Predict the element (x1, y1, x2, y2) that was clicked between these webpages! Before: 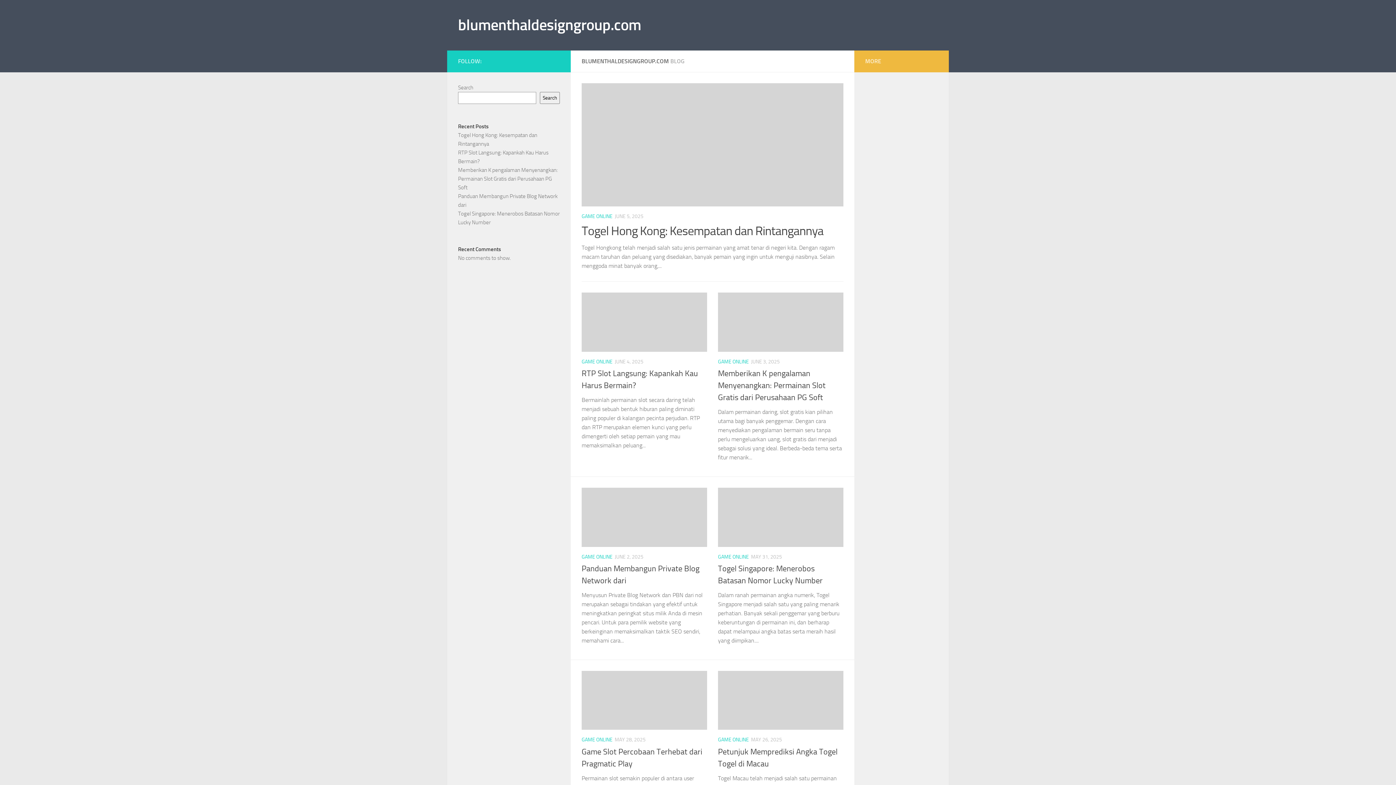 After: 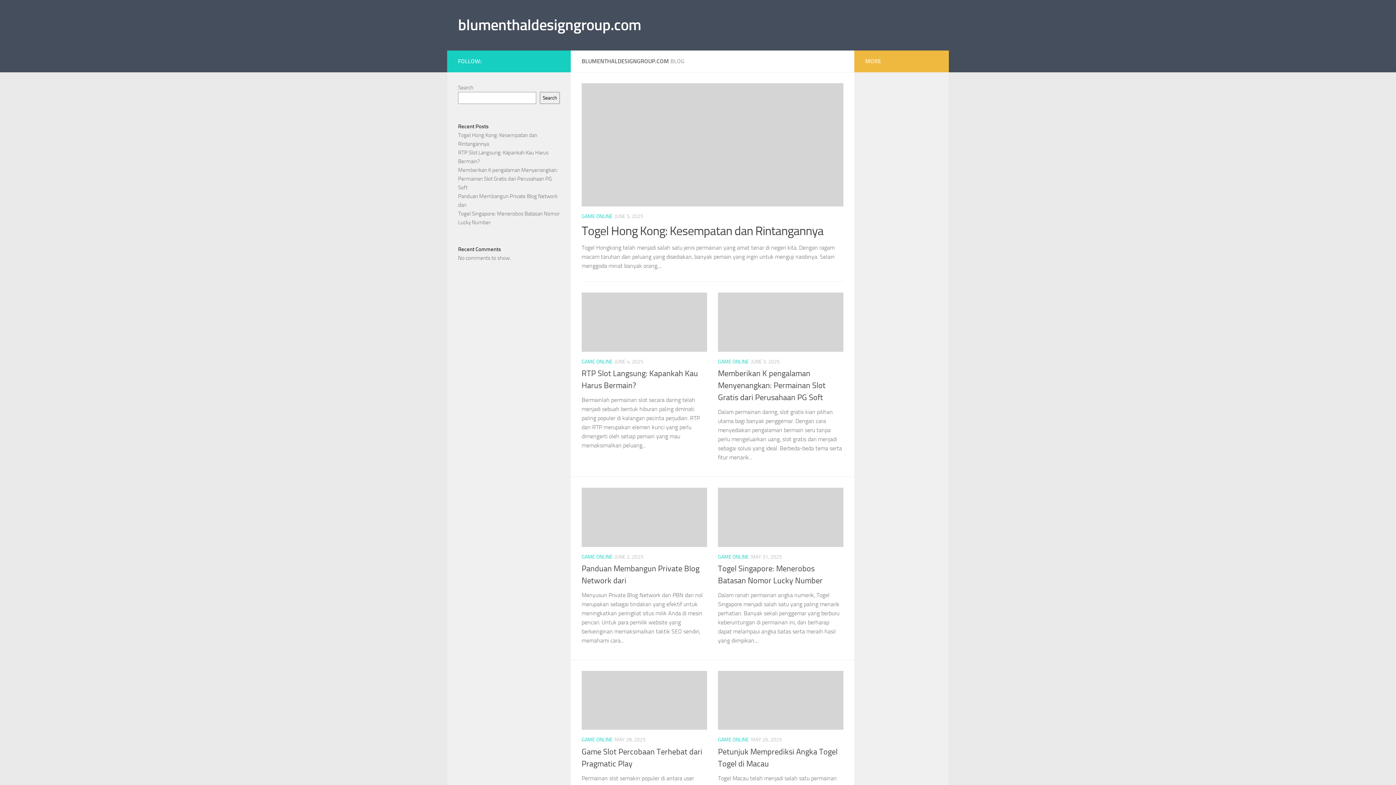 Action: label: blumenthaldesigngroup.com bbox: (458, 14, 641, 36)